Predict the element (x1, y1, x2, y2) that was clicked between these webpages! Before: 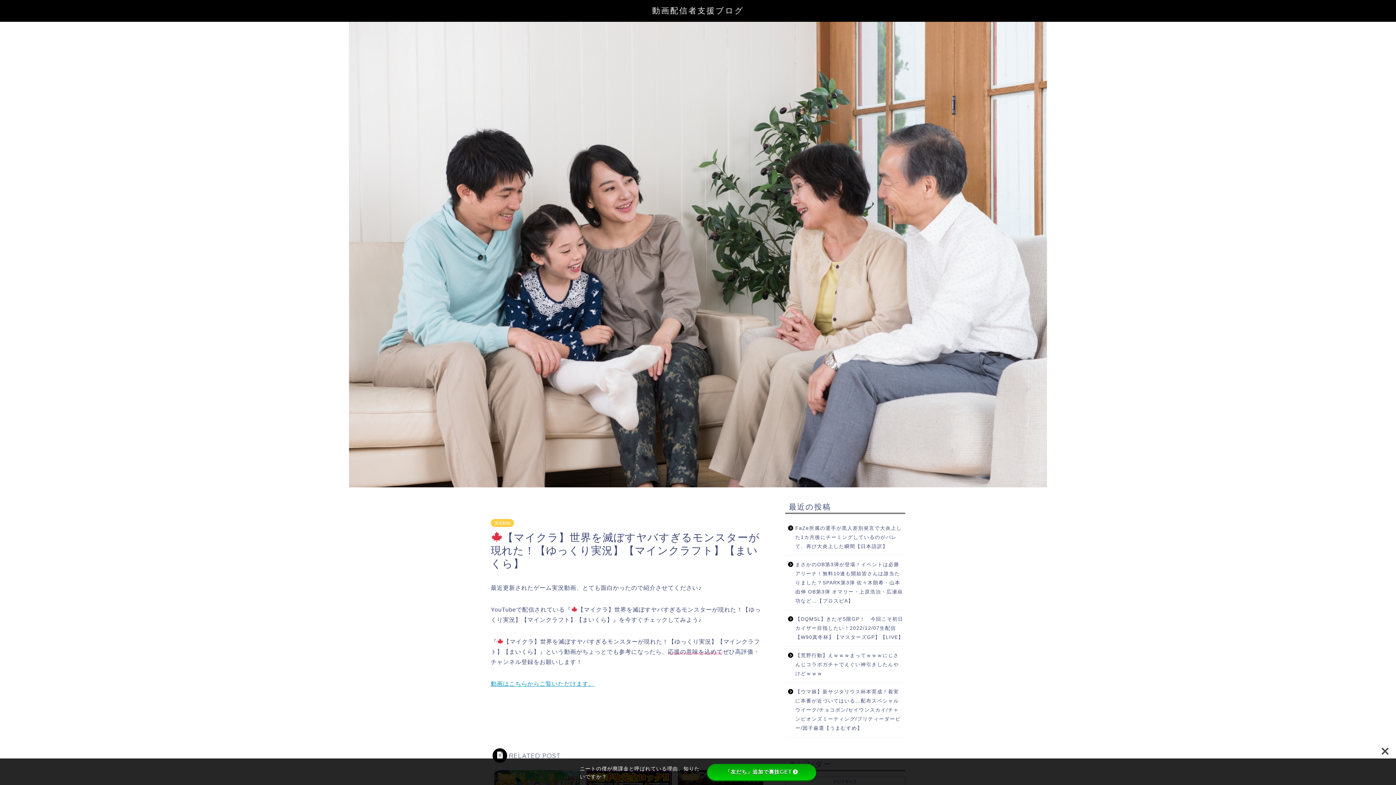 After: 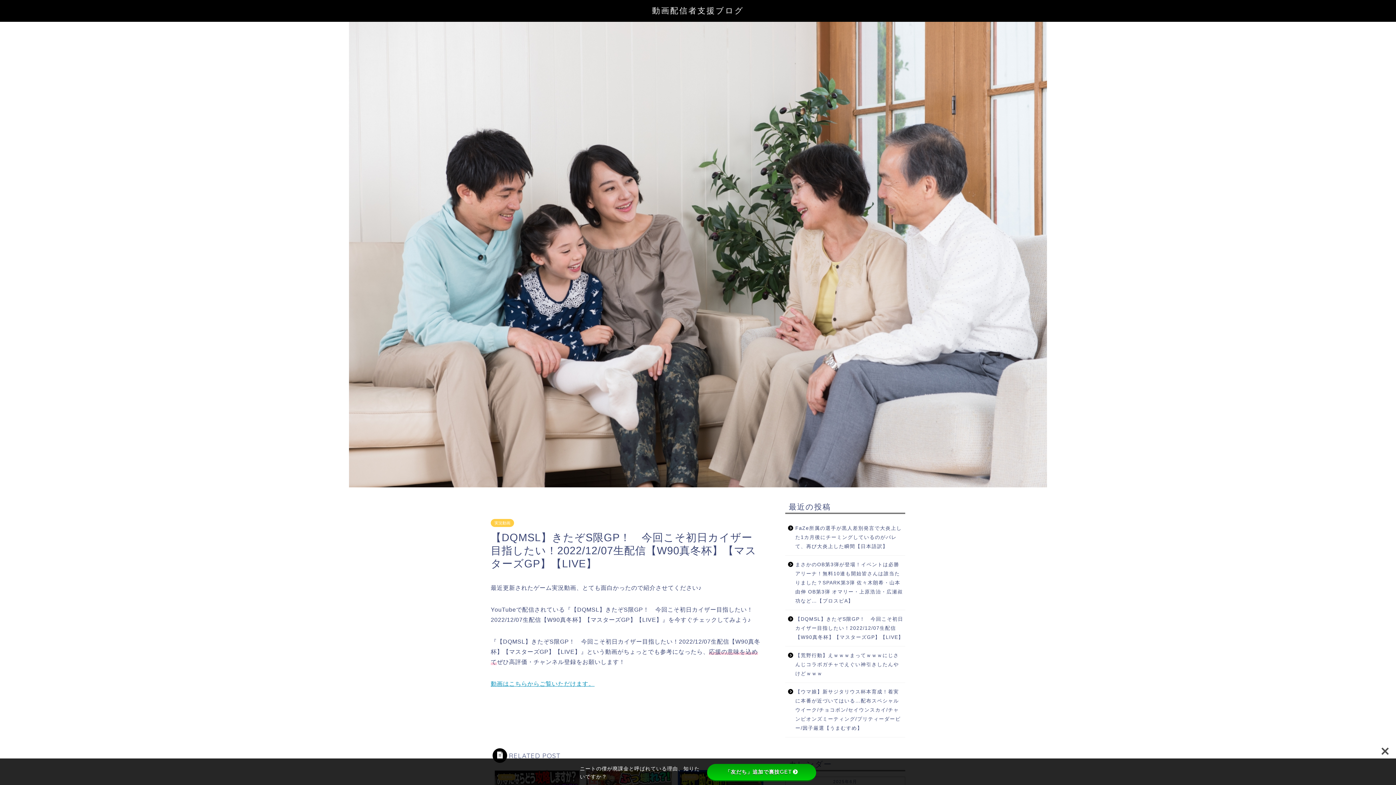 Action: label: 【DQMSL】きたぞS限GP！　今回こそ初日カイザー目指したい！2022/12/07生配信【W90真冬杯】【マスターズGP】【LIVE】 bbox: (785, 610, 904, 646)